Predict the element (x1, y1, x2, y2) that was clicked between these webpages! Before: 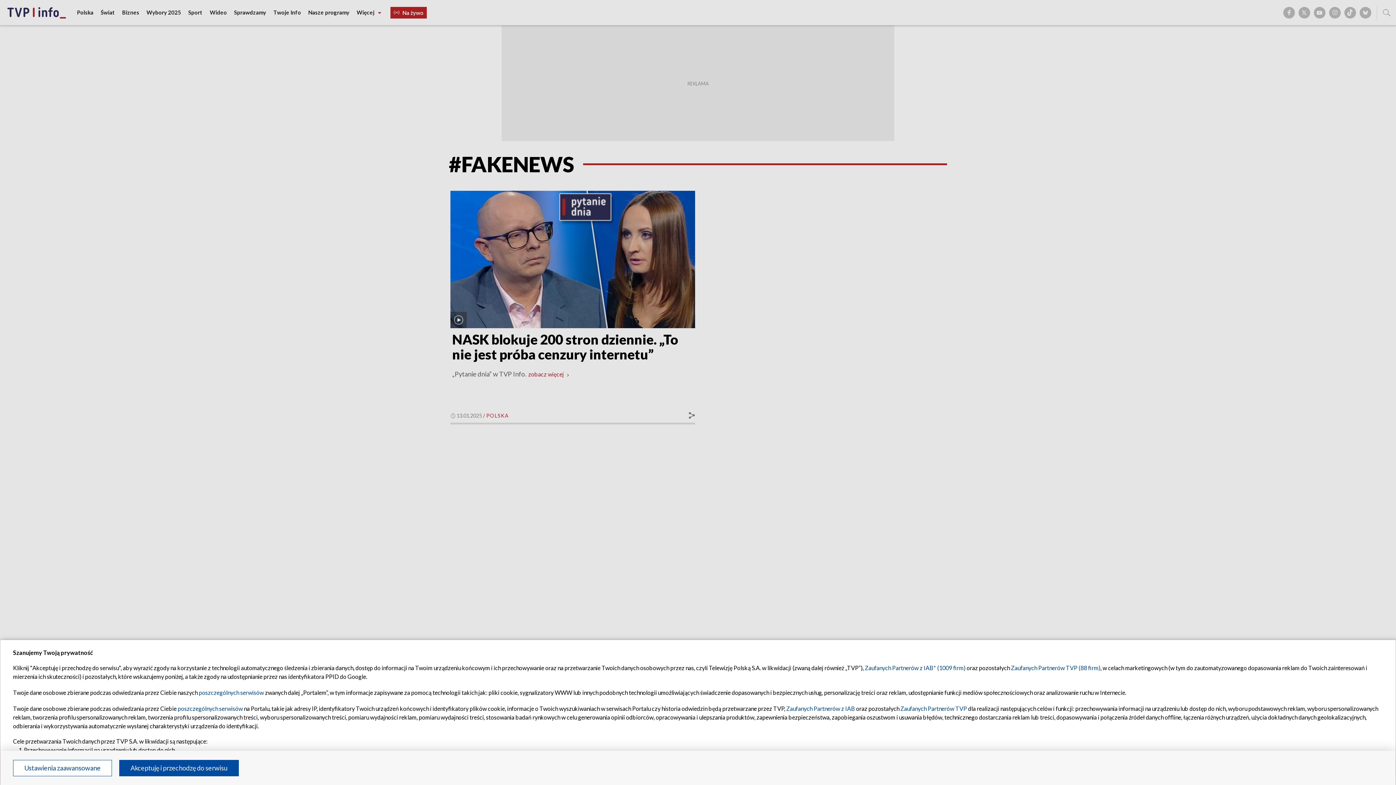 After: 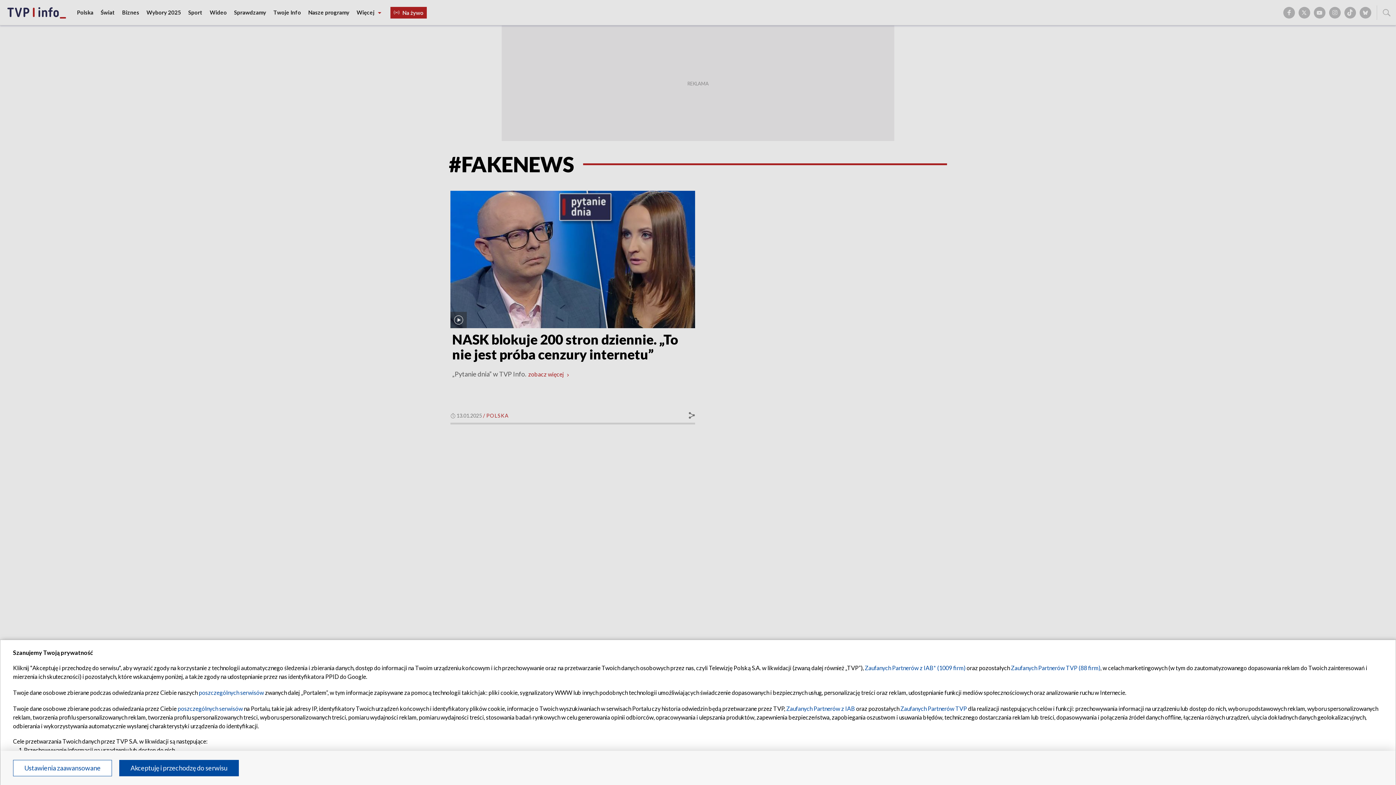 Action: bbox: (1011, 664, 1100, 671) label: Zaufanych Partnerów TVP (88 firm)